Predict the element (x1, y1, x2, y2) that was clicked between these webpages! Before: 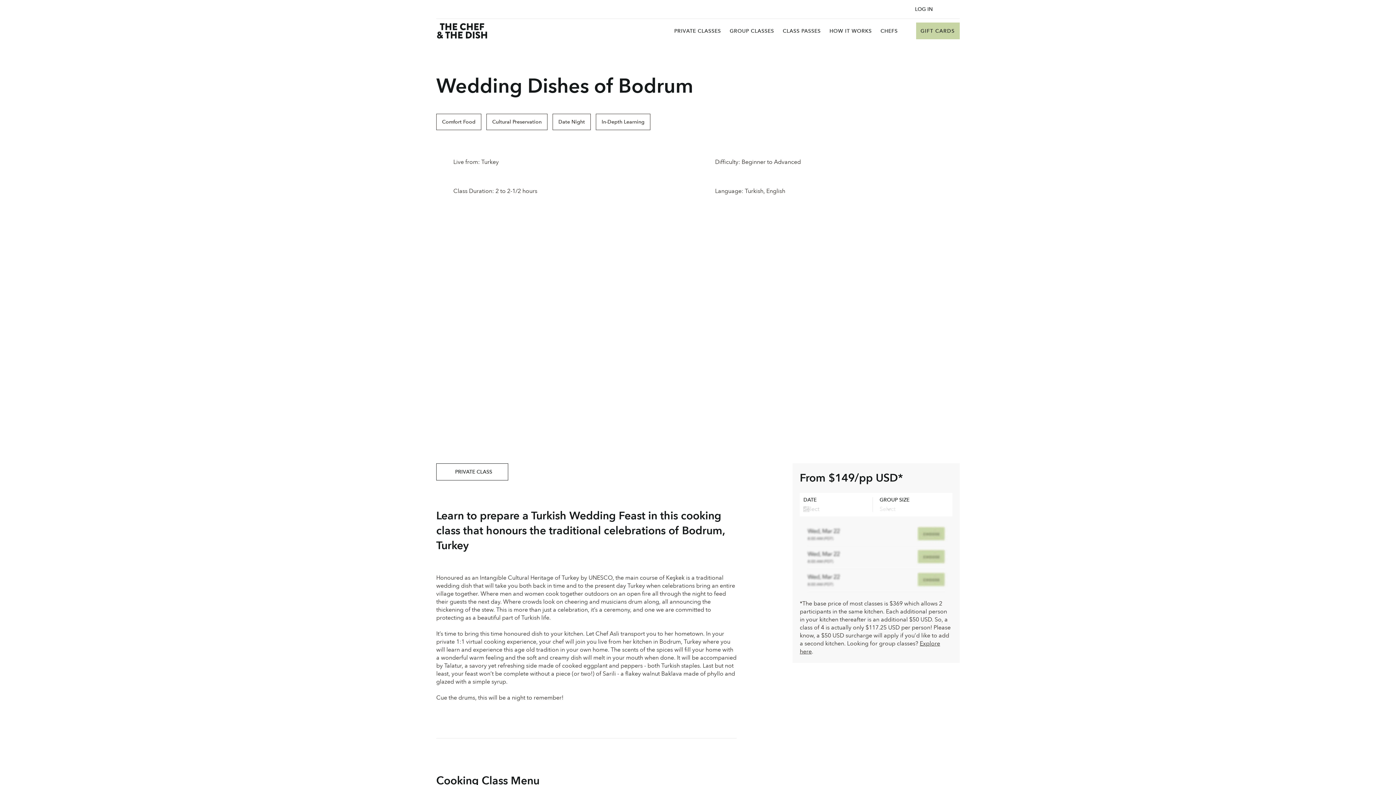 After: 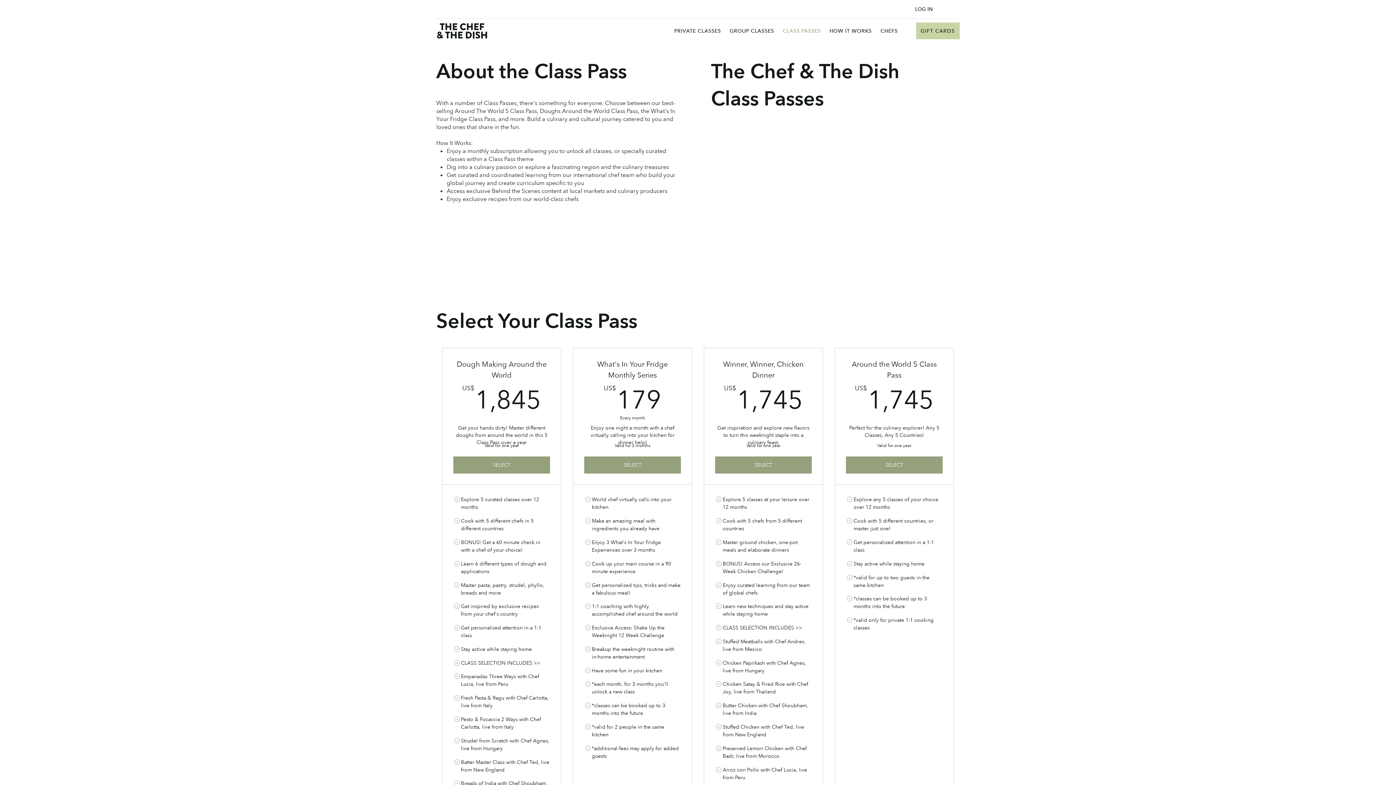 Action: label: CLASS PASSES bbox: (778, 27, 825, 34)